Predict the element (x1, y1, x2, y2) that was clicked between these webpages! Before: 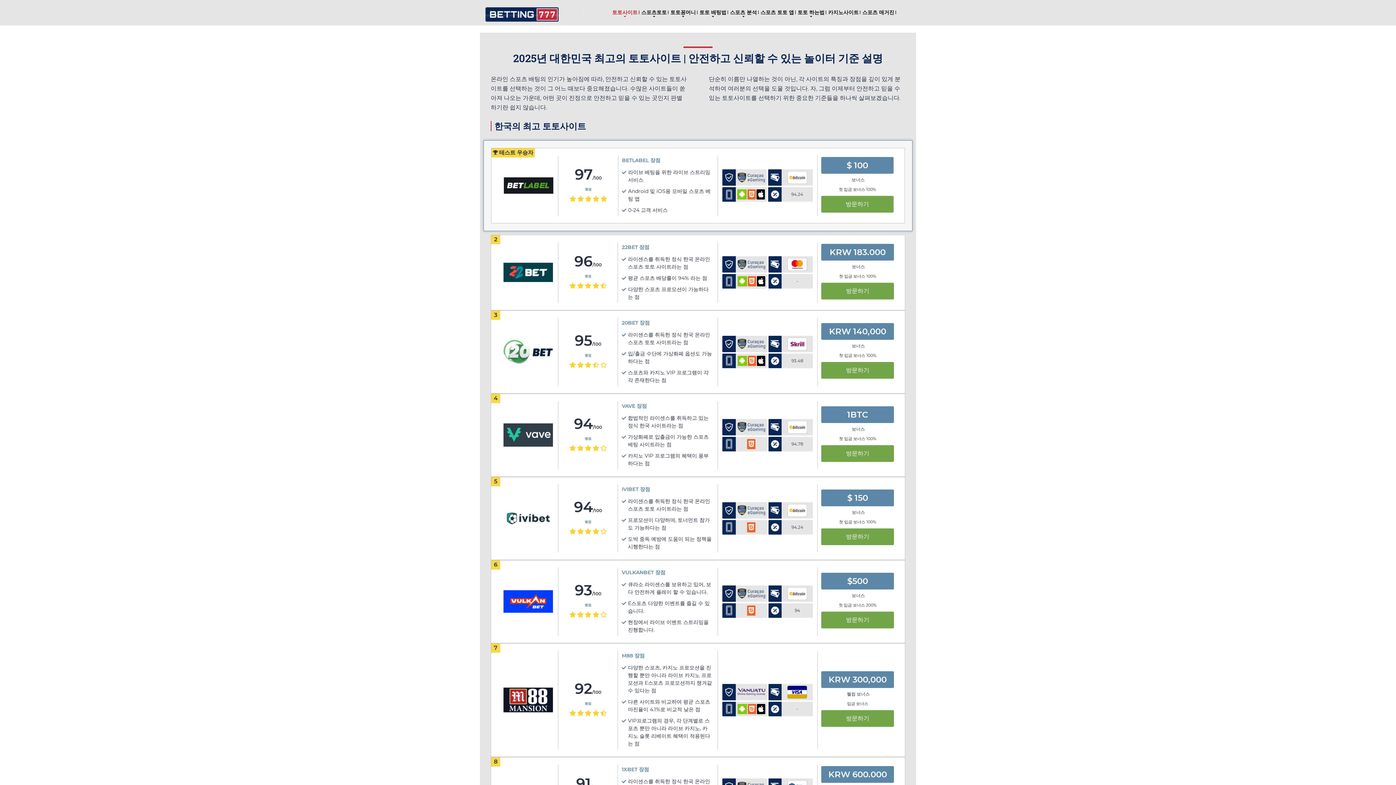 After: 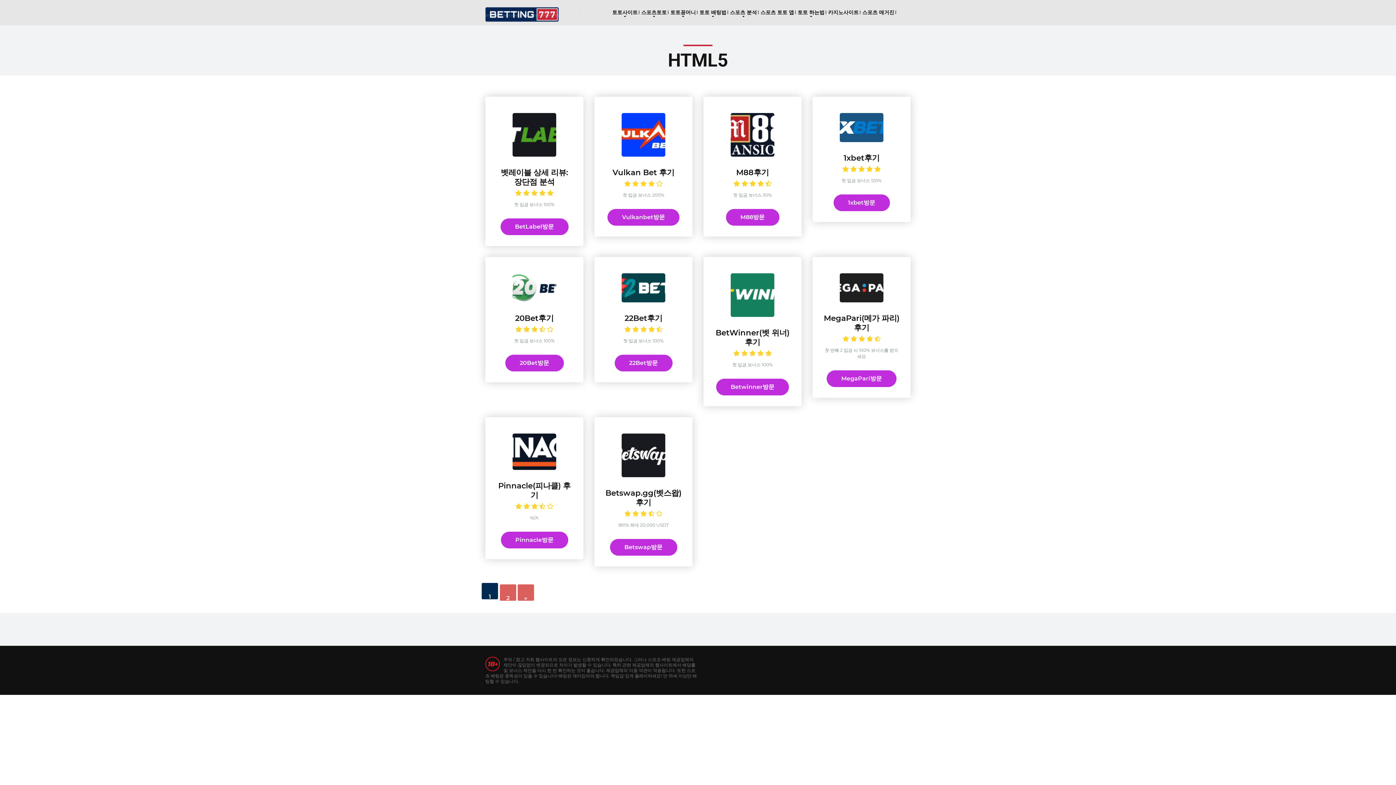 Action: bbox: (747, 703, 756, 714)